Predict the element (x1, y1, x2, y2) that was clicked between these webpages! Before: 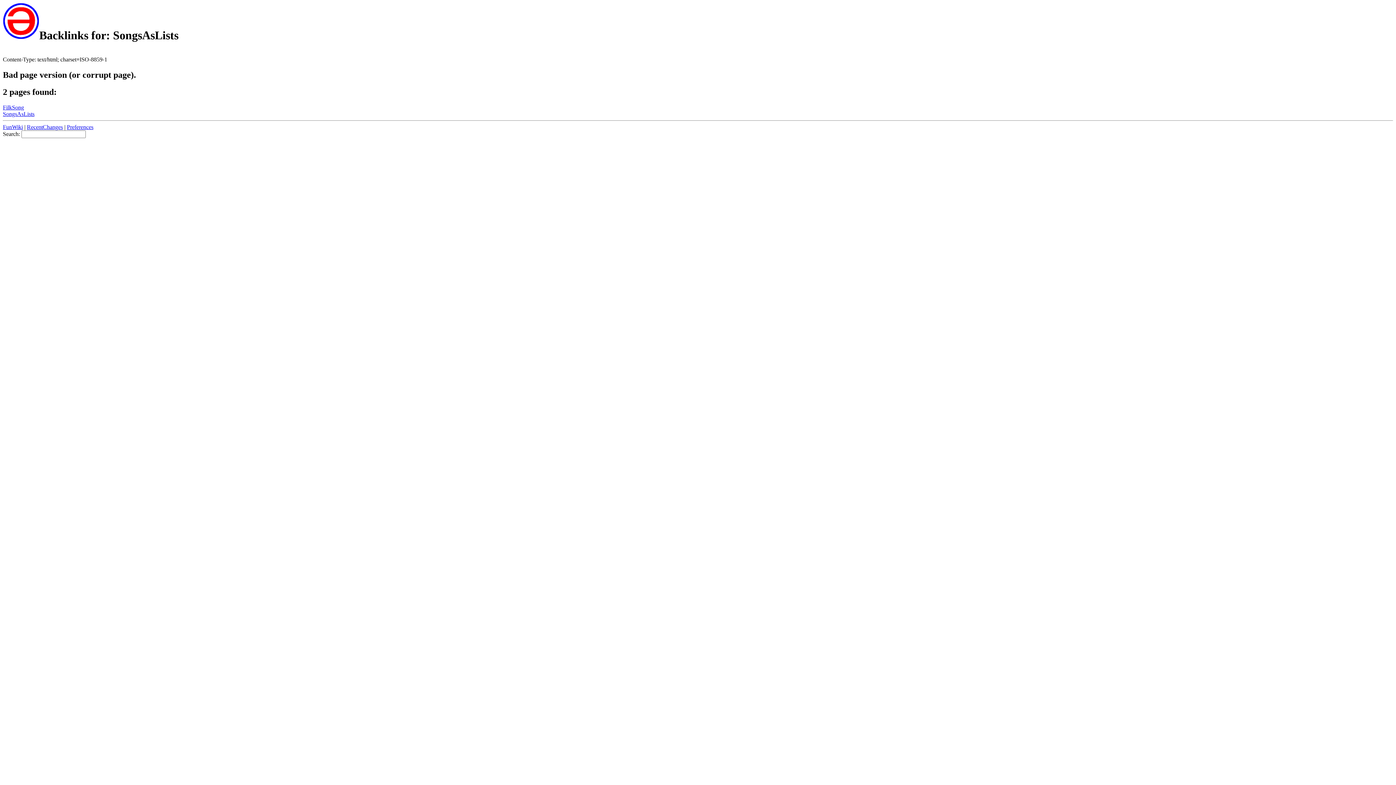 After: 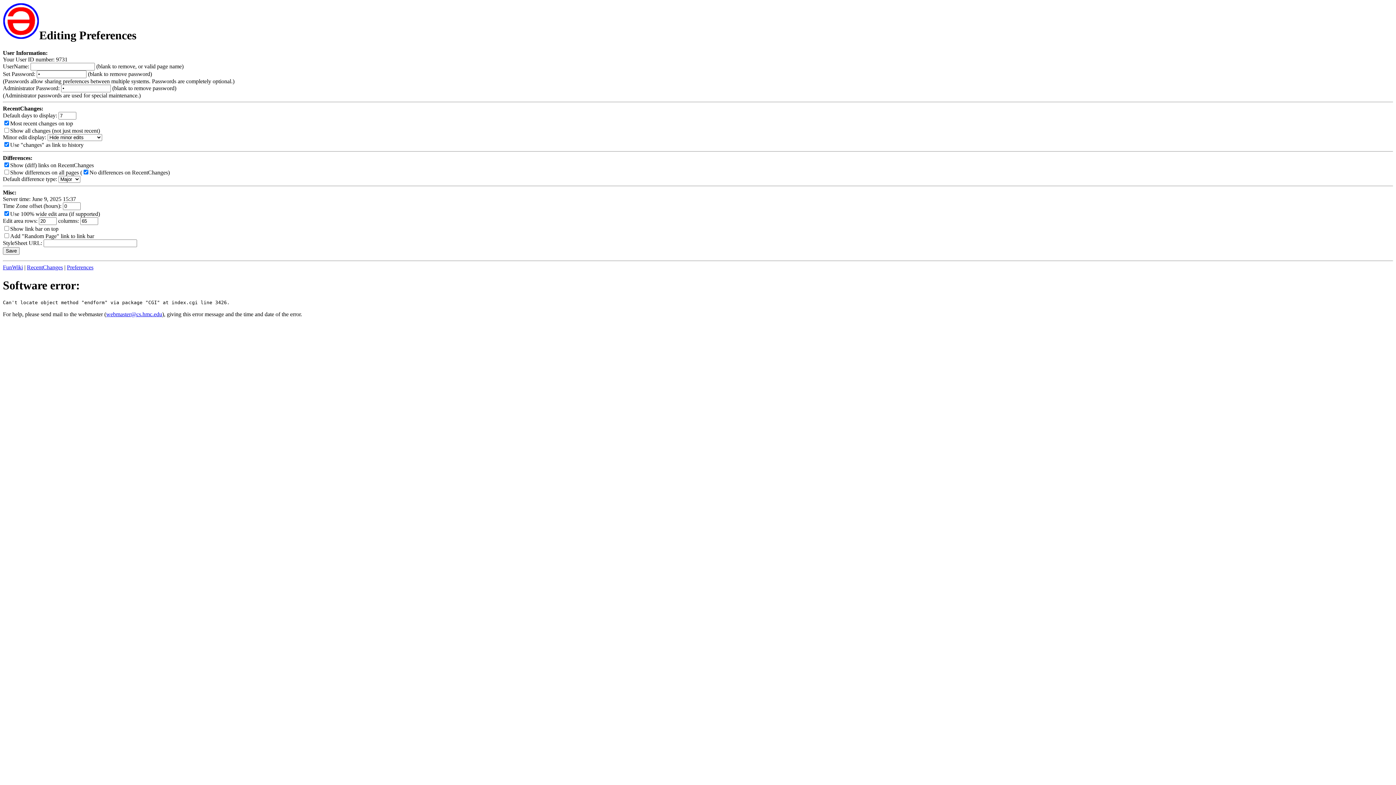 Action: label: Preferences bbox: (66, 124, 93, 130)